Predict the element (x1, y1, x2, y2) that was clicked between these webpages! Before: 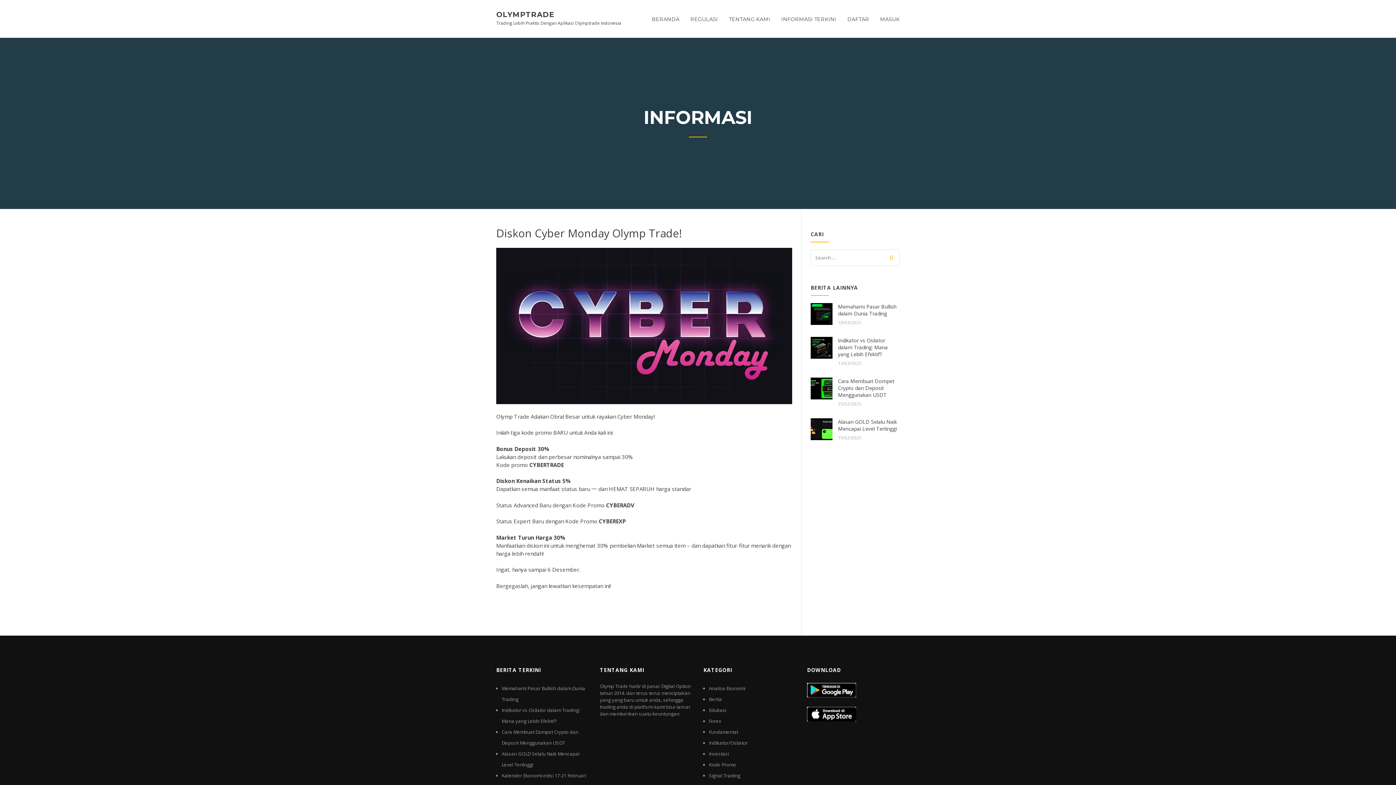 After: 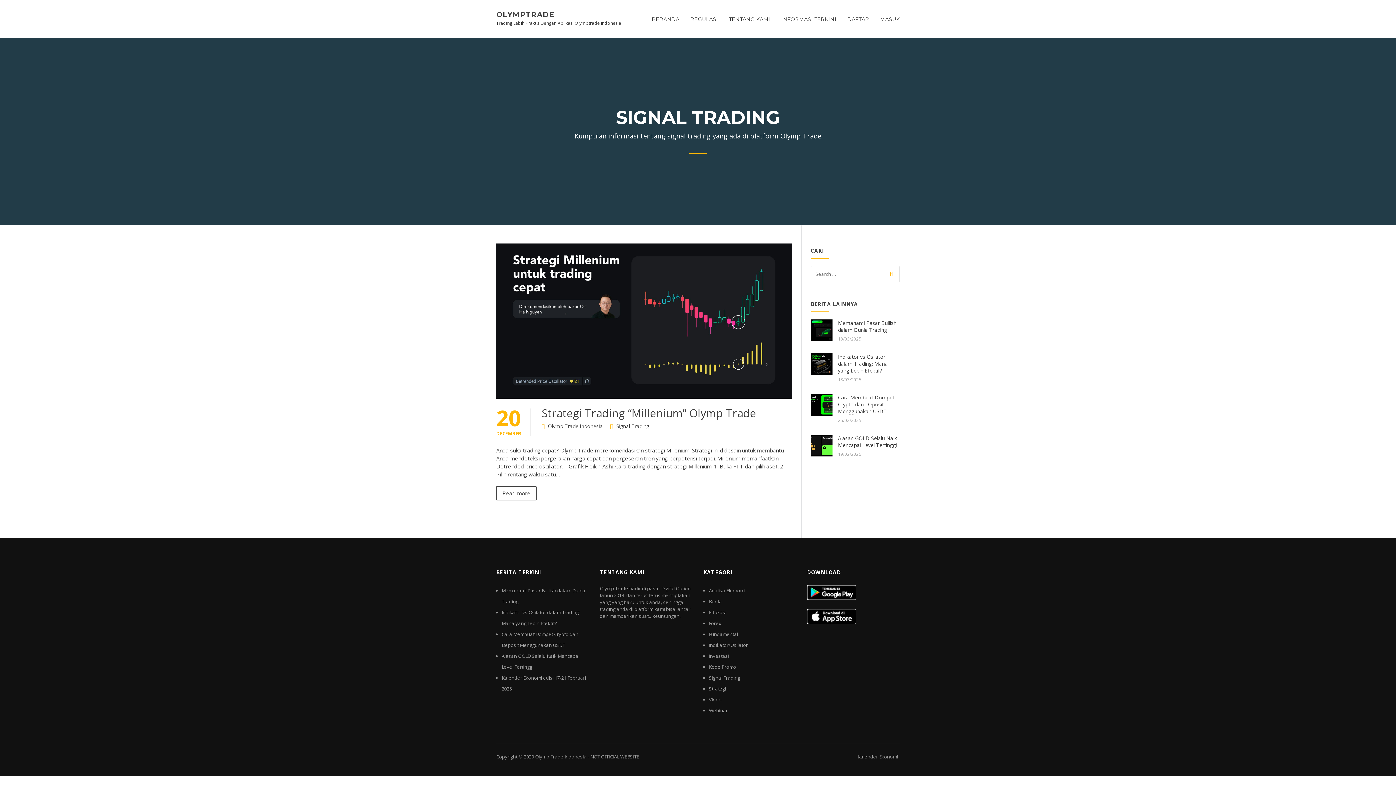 Action: bbox: (709, 772, 740, 779) label: Signal Trading